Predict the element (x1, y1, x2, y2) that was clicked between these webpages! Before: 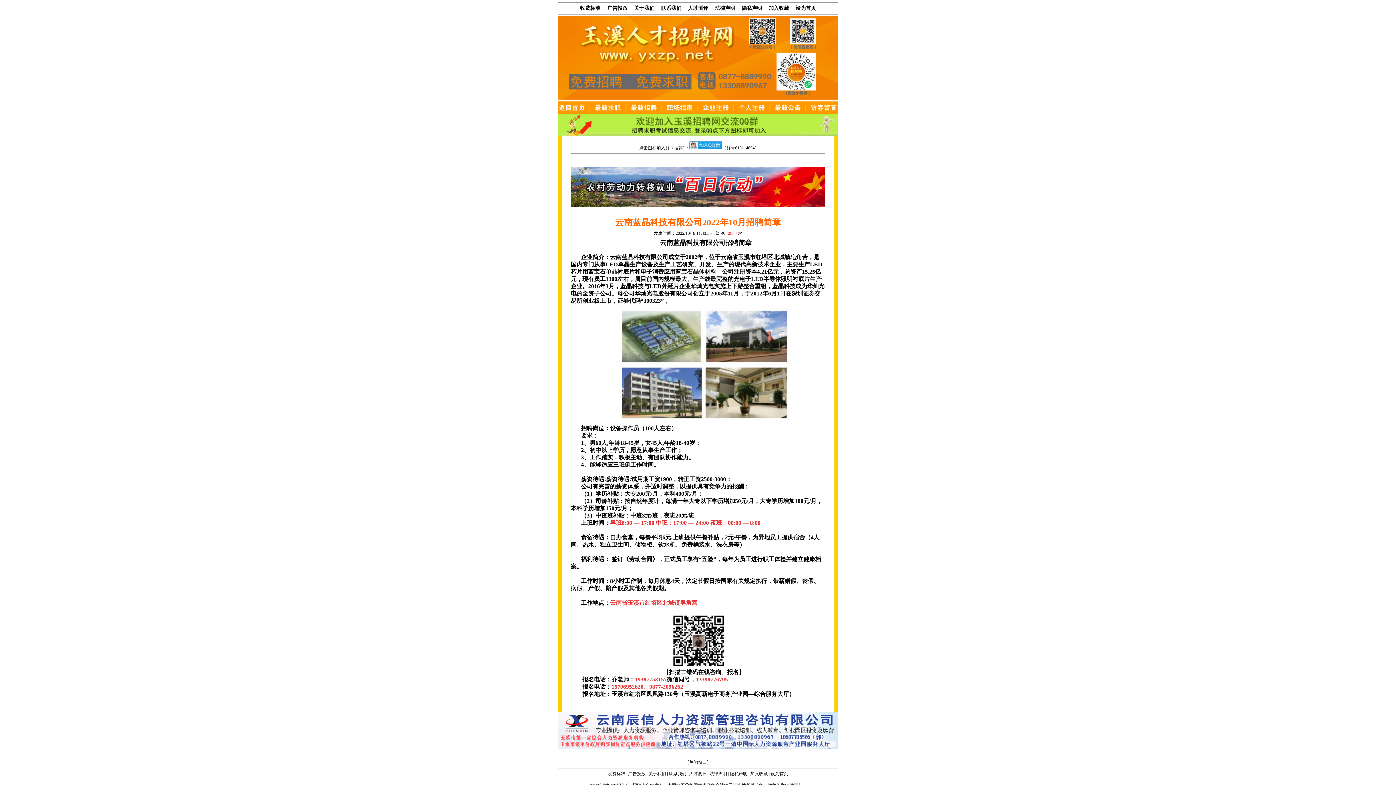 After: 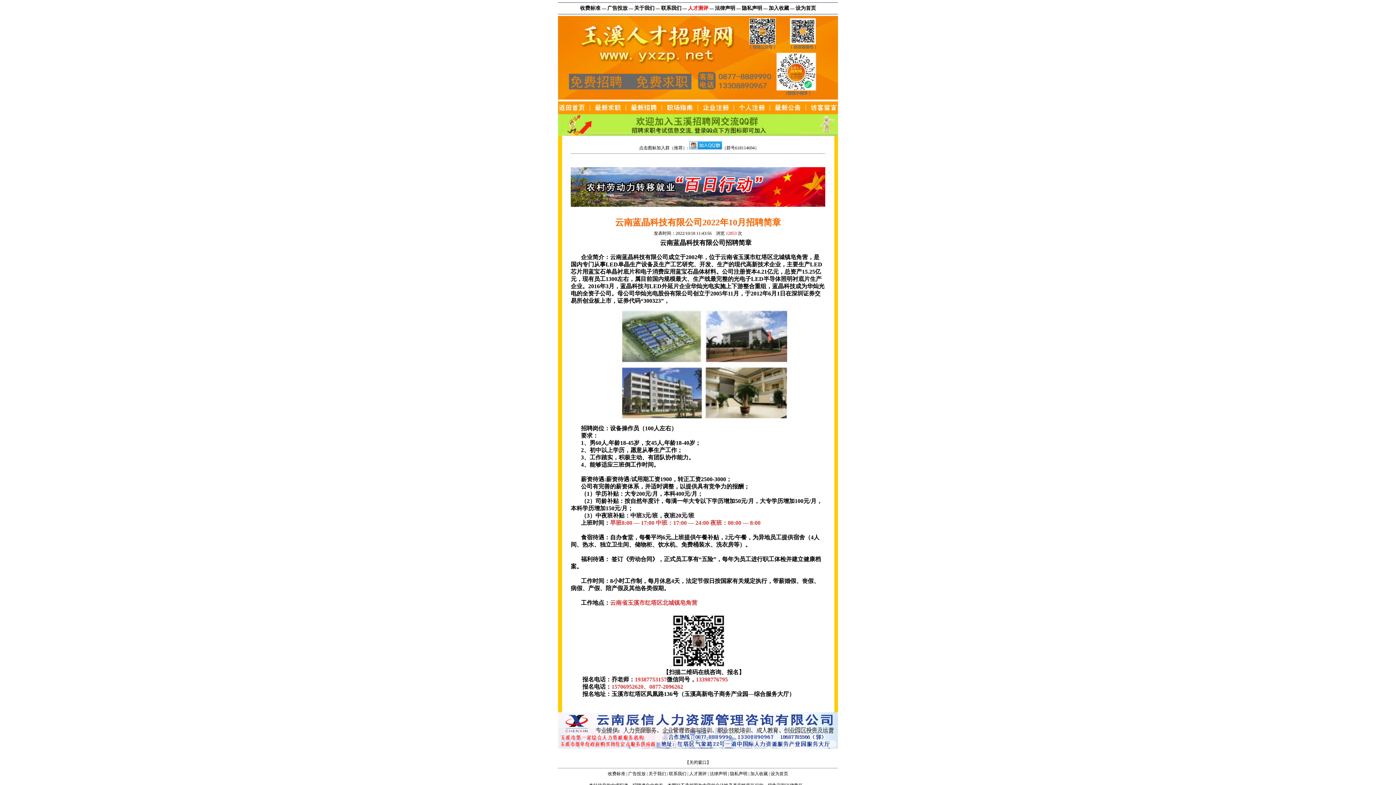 Action: bbox: (687, 5, 709, 10) label:  人才测评 